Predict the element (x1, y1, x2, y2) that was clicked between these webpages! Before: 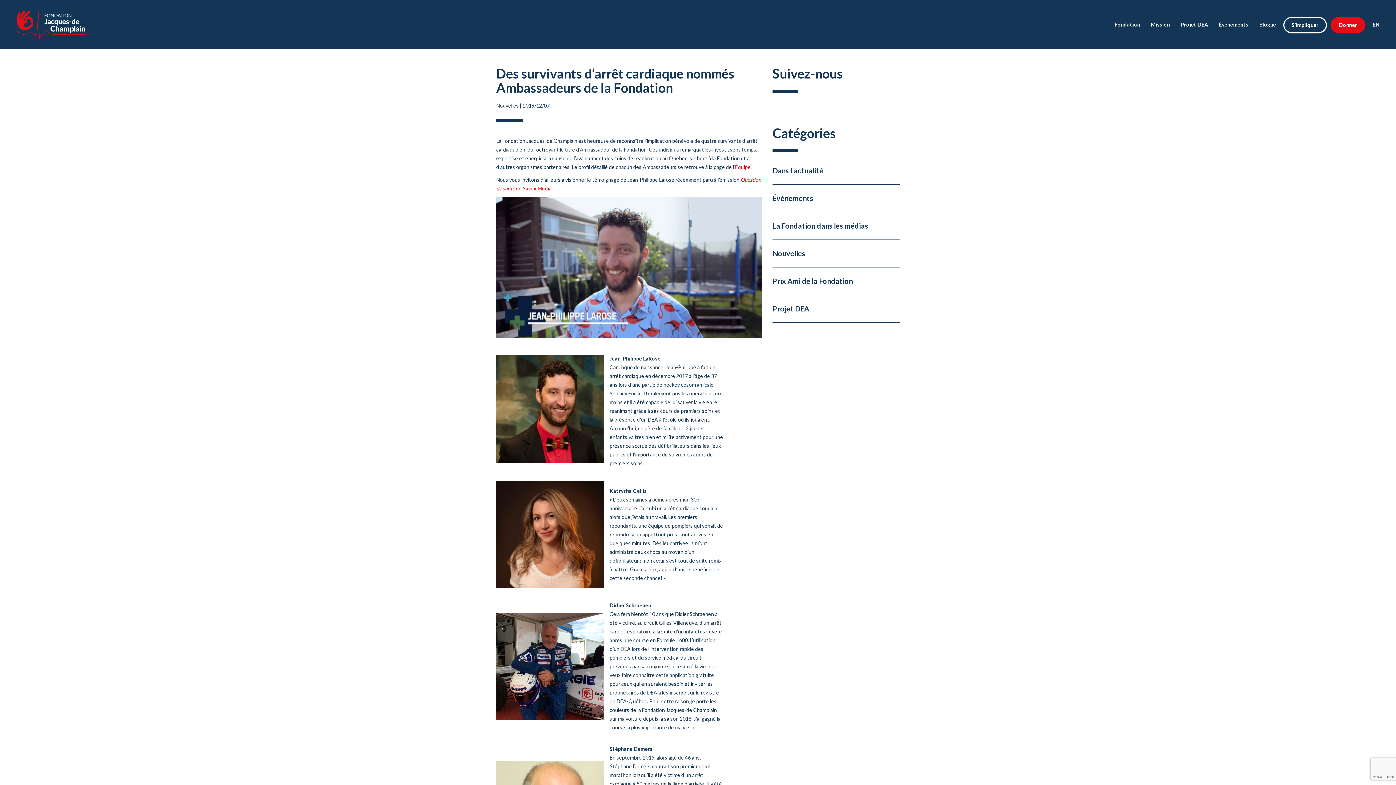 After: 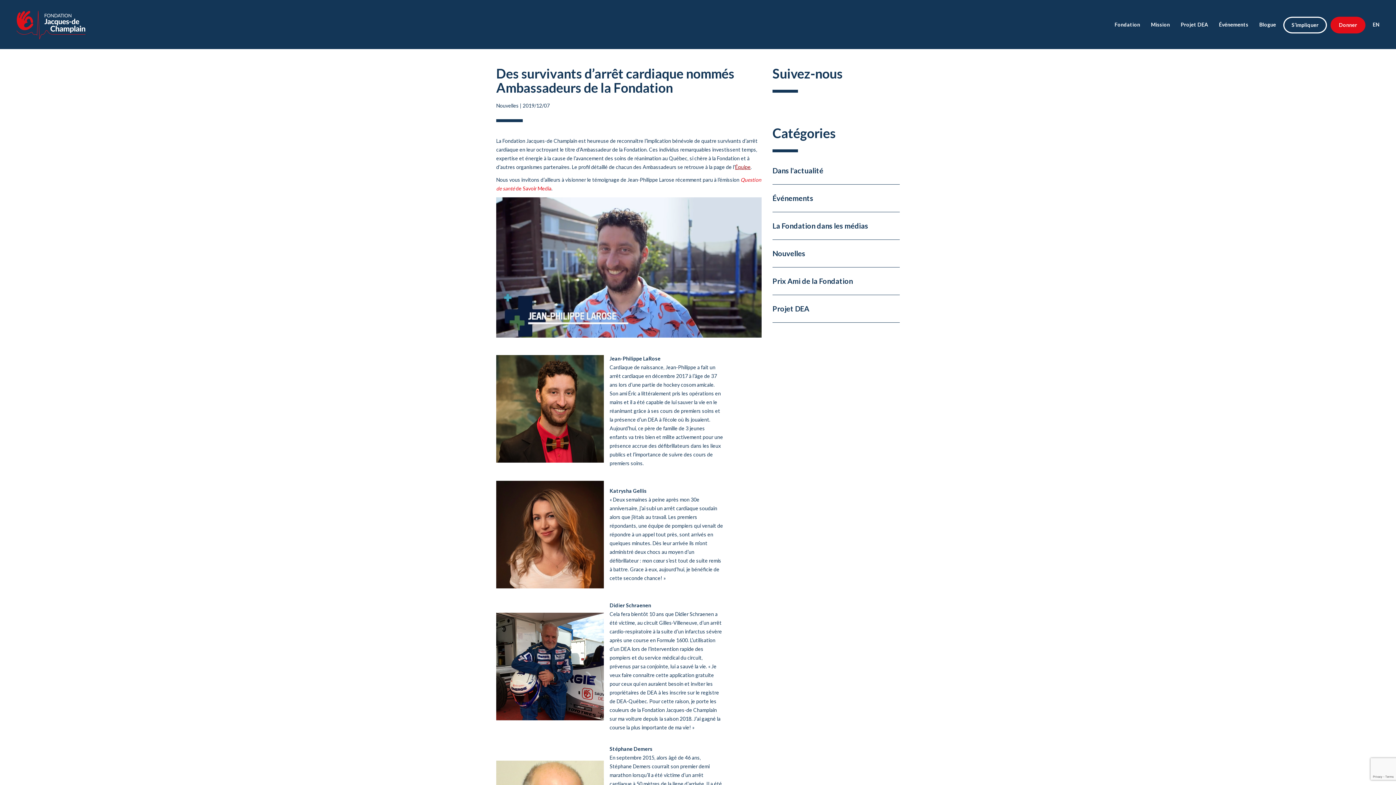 Action: bbox: (735, 164, 750, 170) label: Équipe